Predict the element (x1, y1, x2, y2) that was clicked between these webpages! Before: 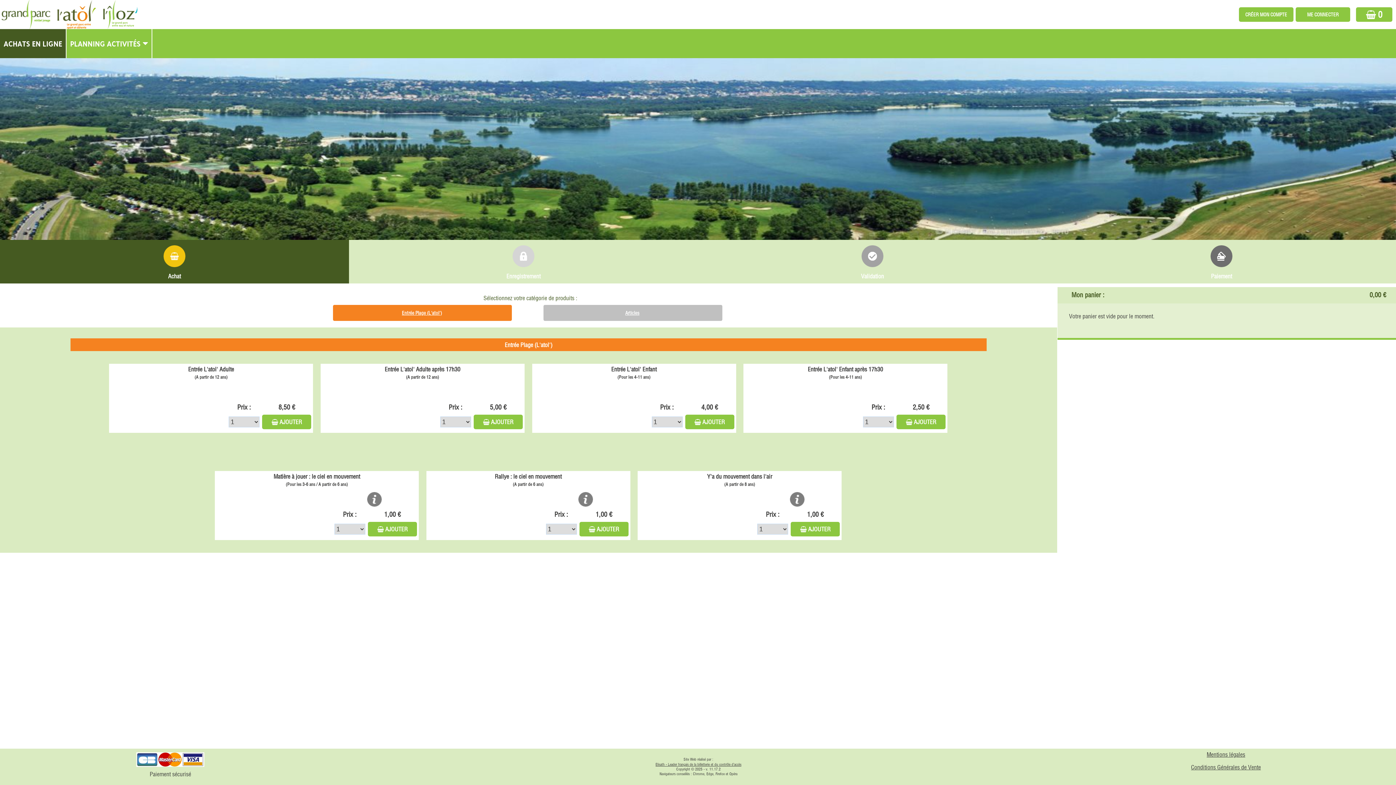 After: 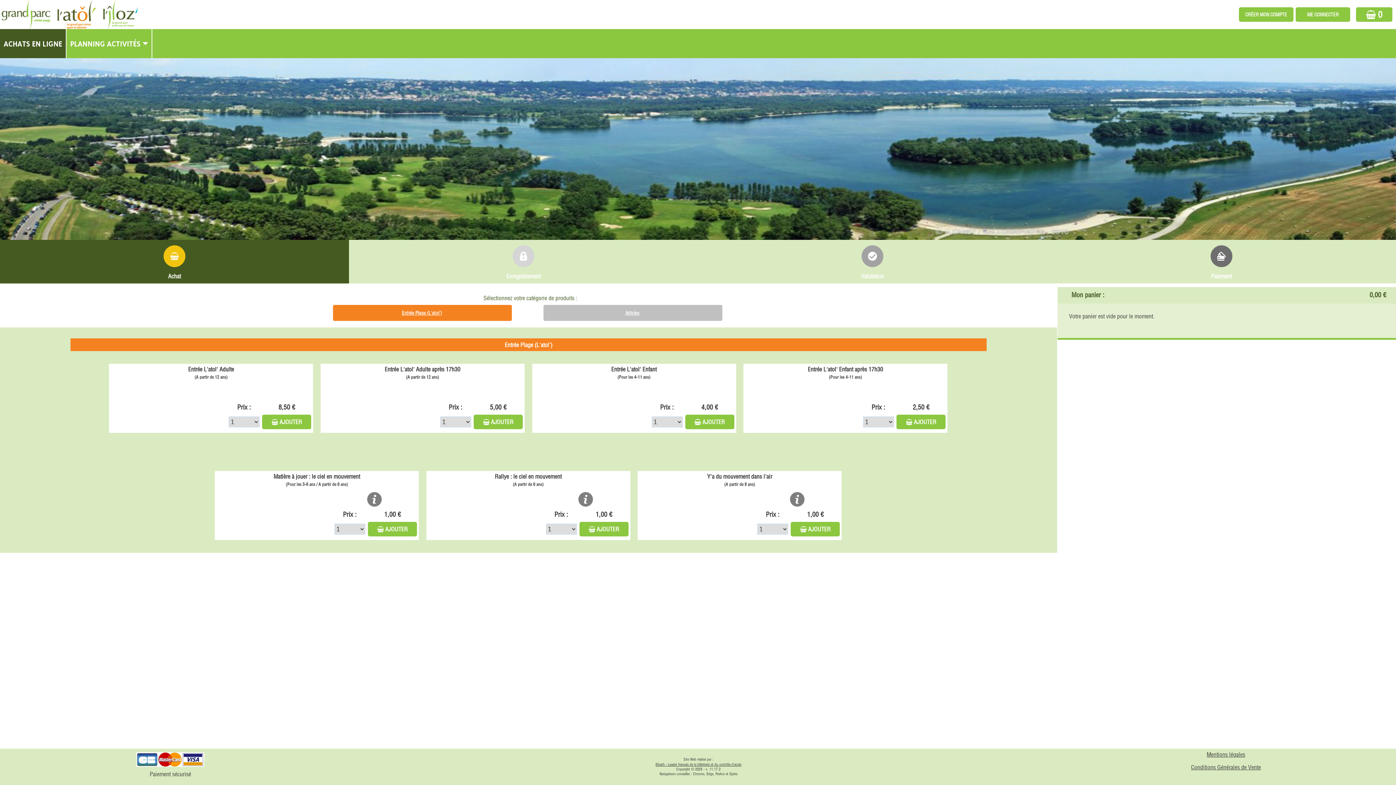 Action: label: Articles bbox: (625, 309, 639, 316)